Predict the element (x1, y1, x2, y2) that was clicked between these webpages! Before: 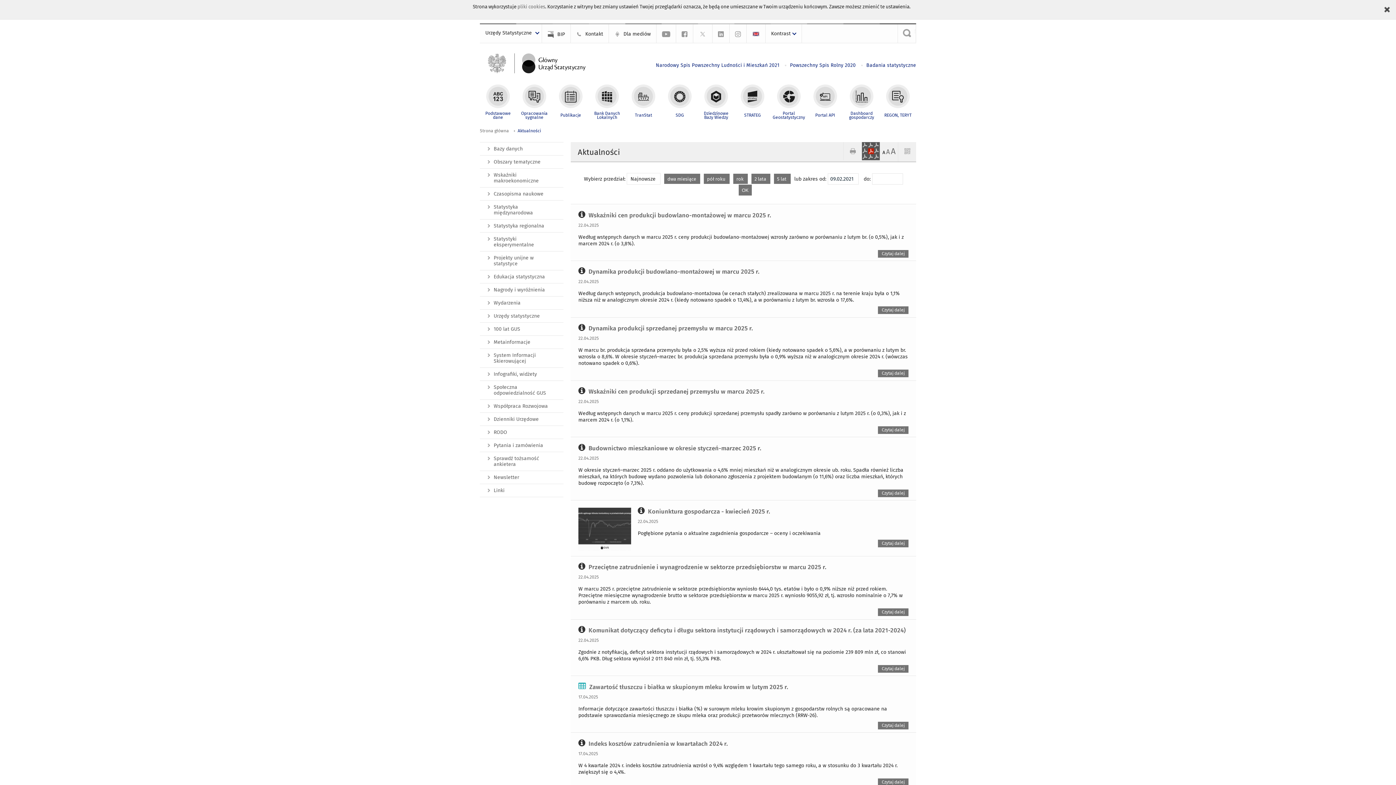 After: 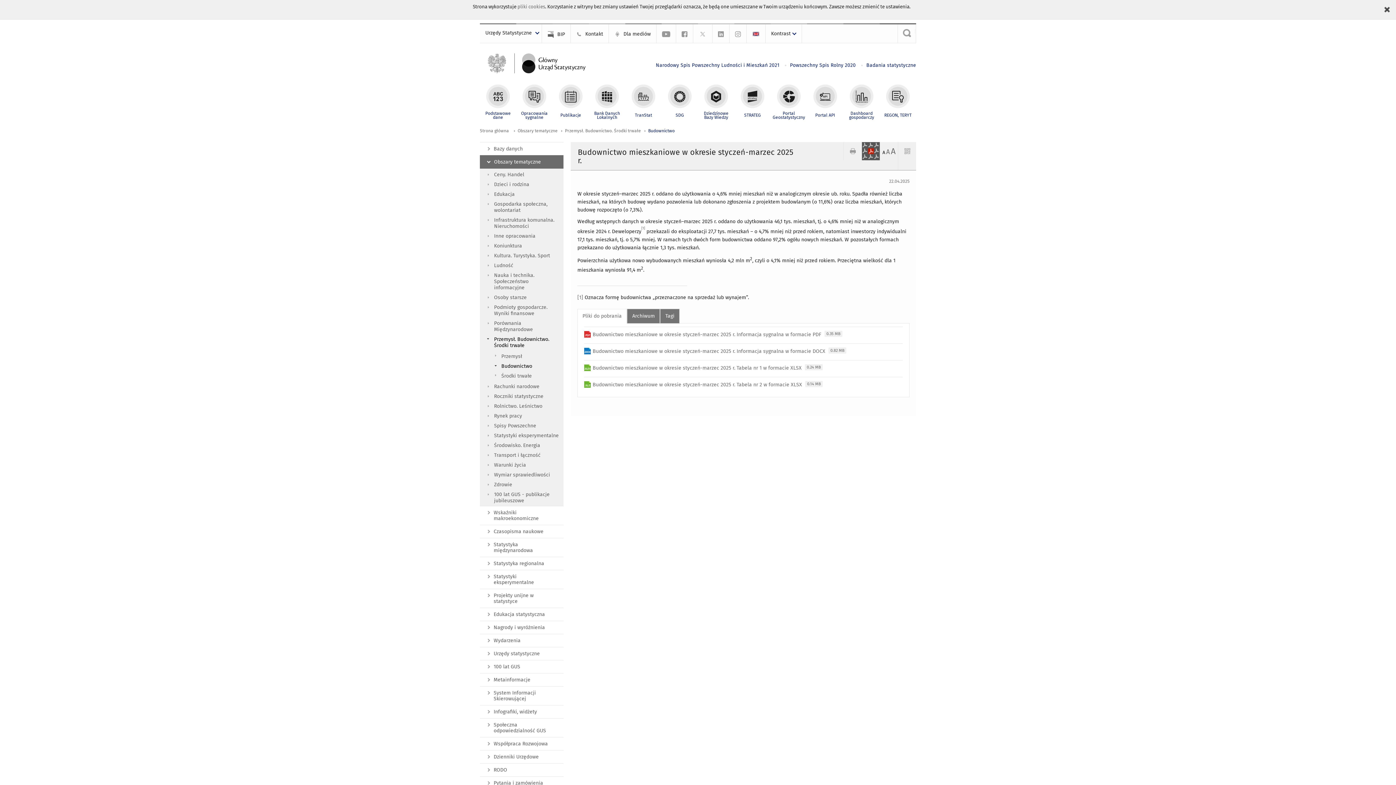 Action: label: Czytaj dalej bbox: (878, 489, 908, 497)